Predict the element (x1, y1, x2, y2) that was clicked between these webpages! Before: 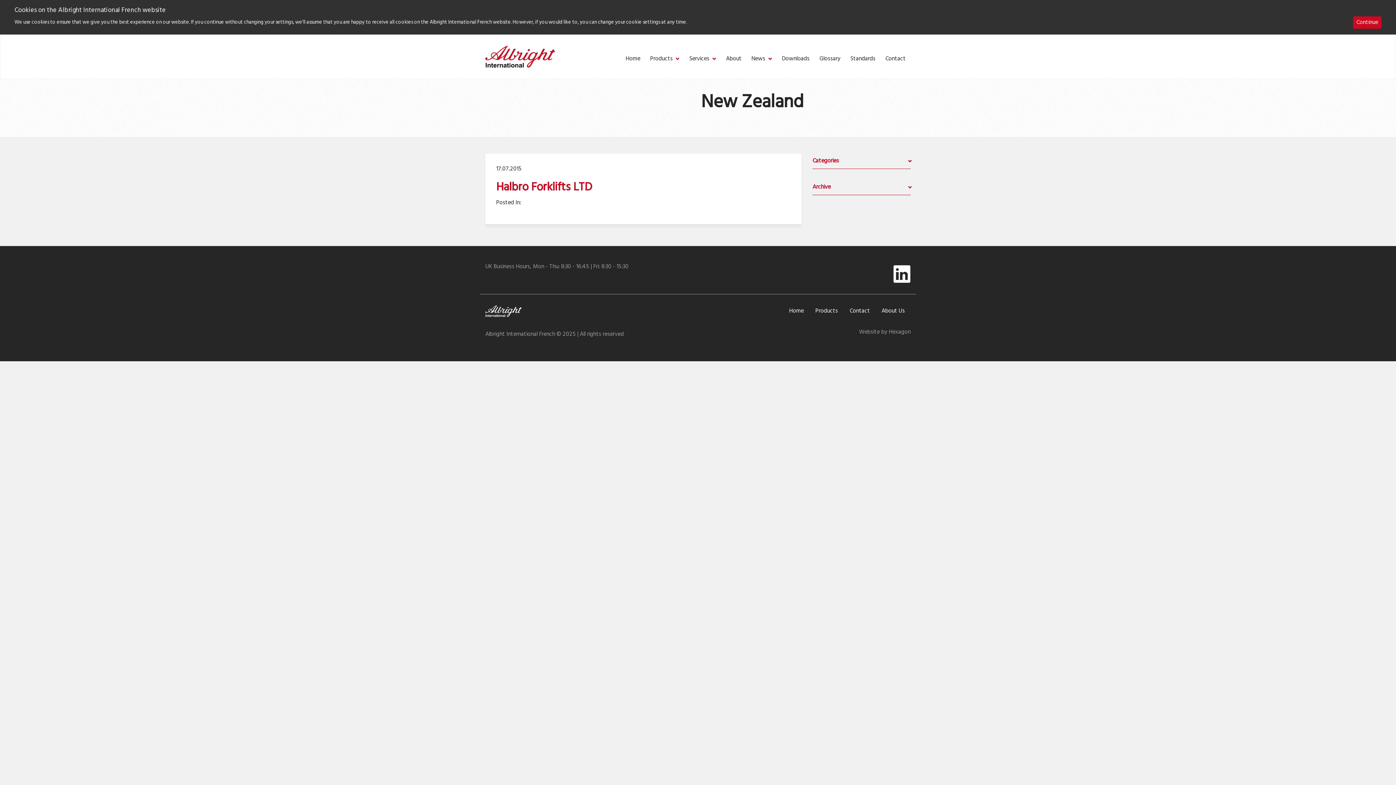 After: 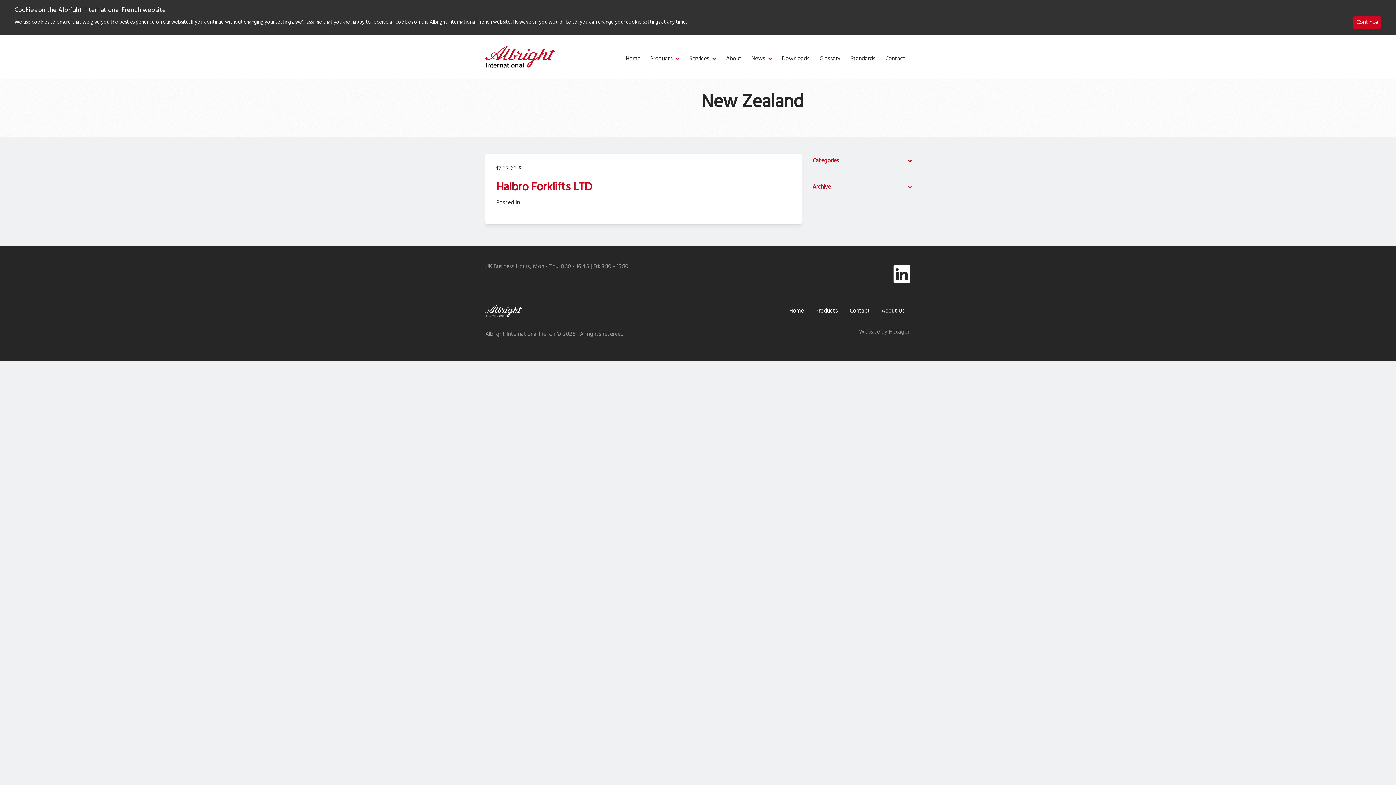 Action: label: Website by Hexagon bbox: (859, 327, 910, 337)